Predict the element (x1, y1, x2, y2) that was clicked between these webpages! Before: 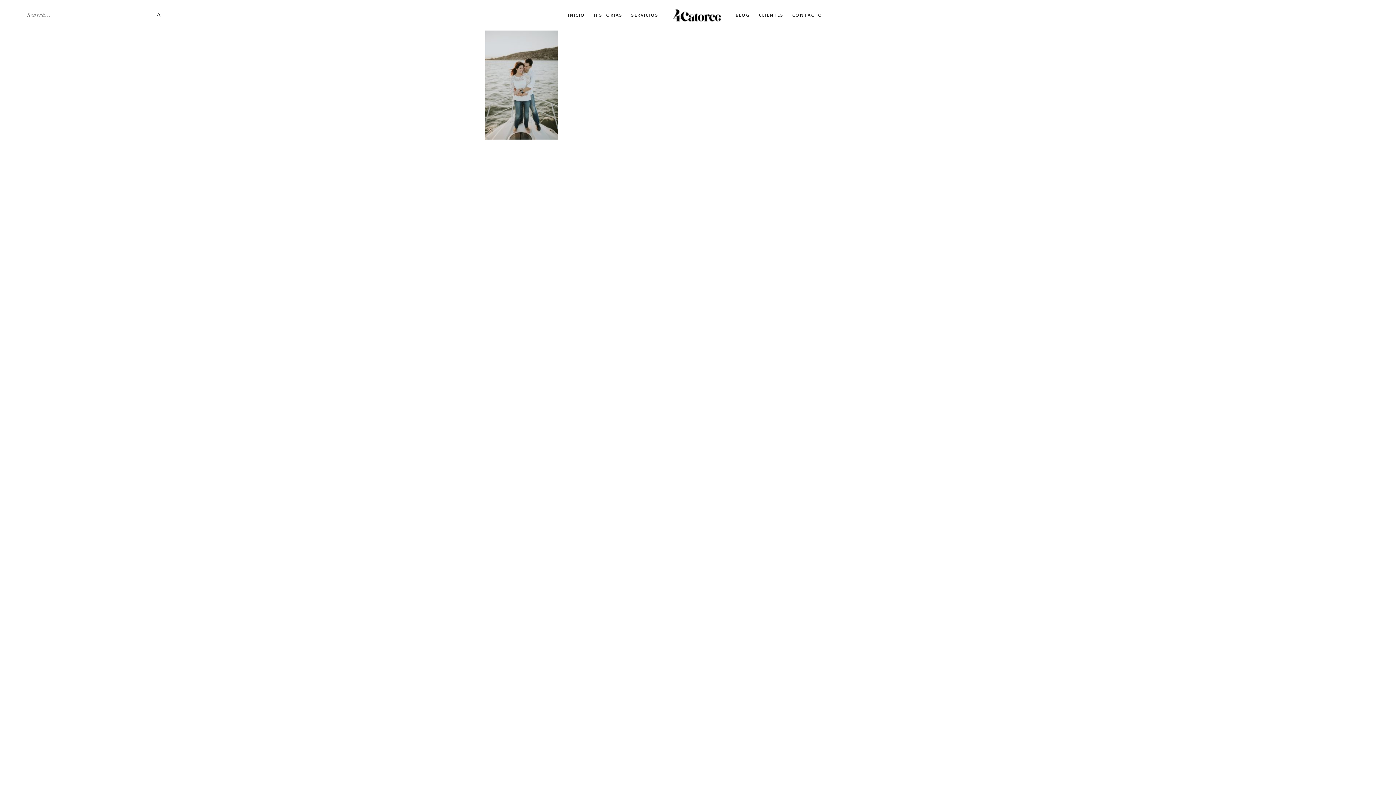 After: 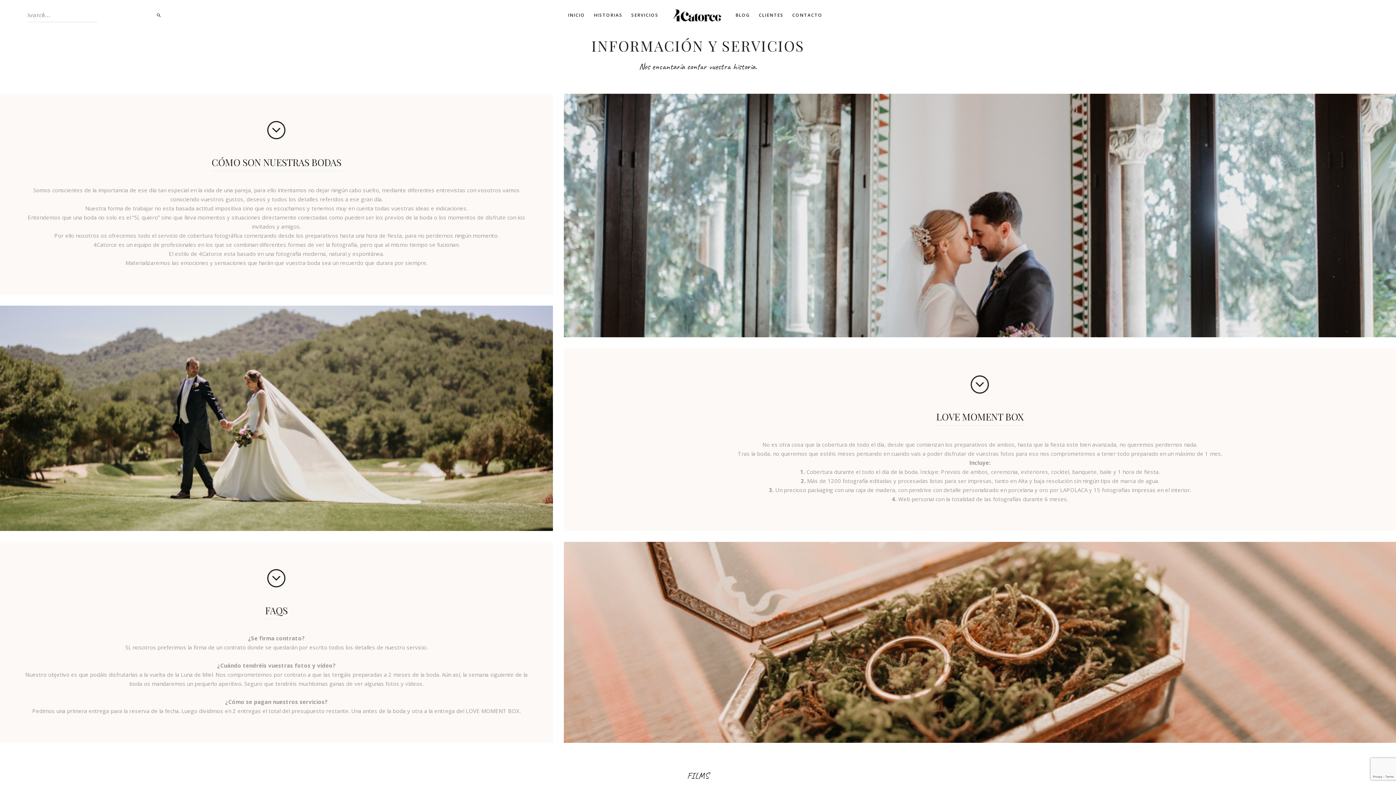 Action: bbox: (627, 10, 662, 19) label: SERVICIOS